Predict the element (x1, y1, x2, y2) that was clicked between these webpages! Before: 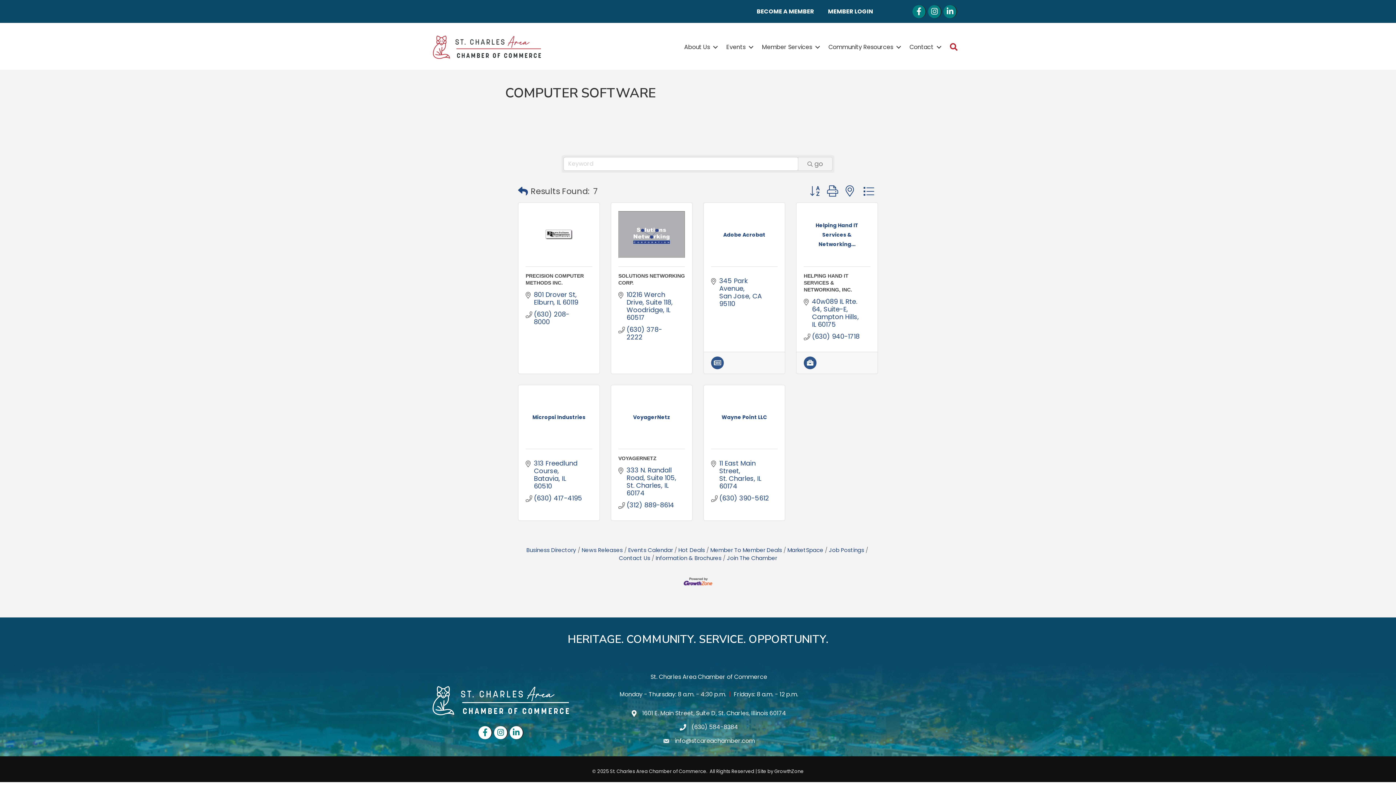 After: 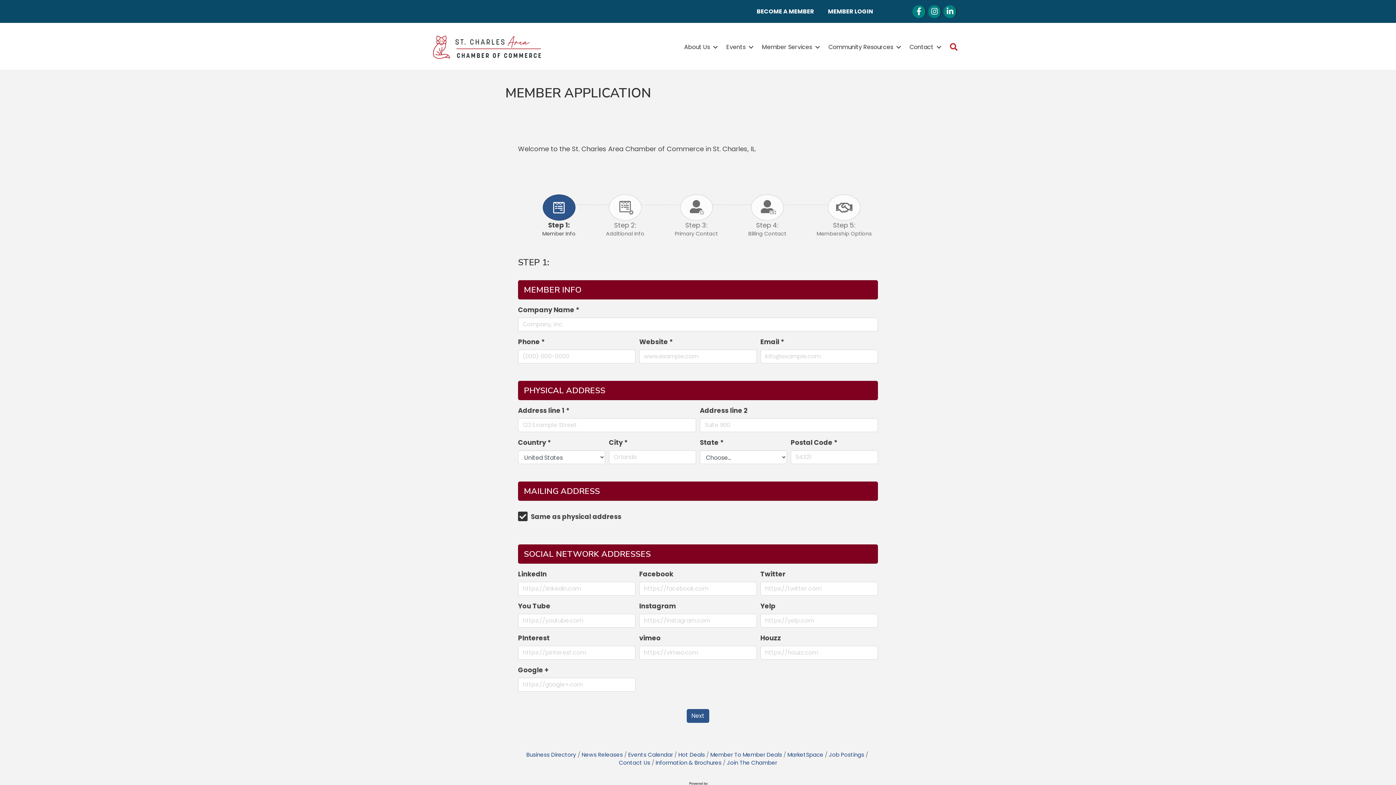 Action: bbox: (723, 554, 777, 562) label: Join The Chamber